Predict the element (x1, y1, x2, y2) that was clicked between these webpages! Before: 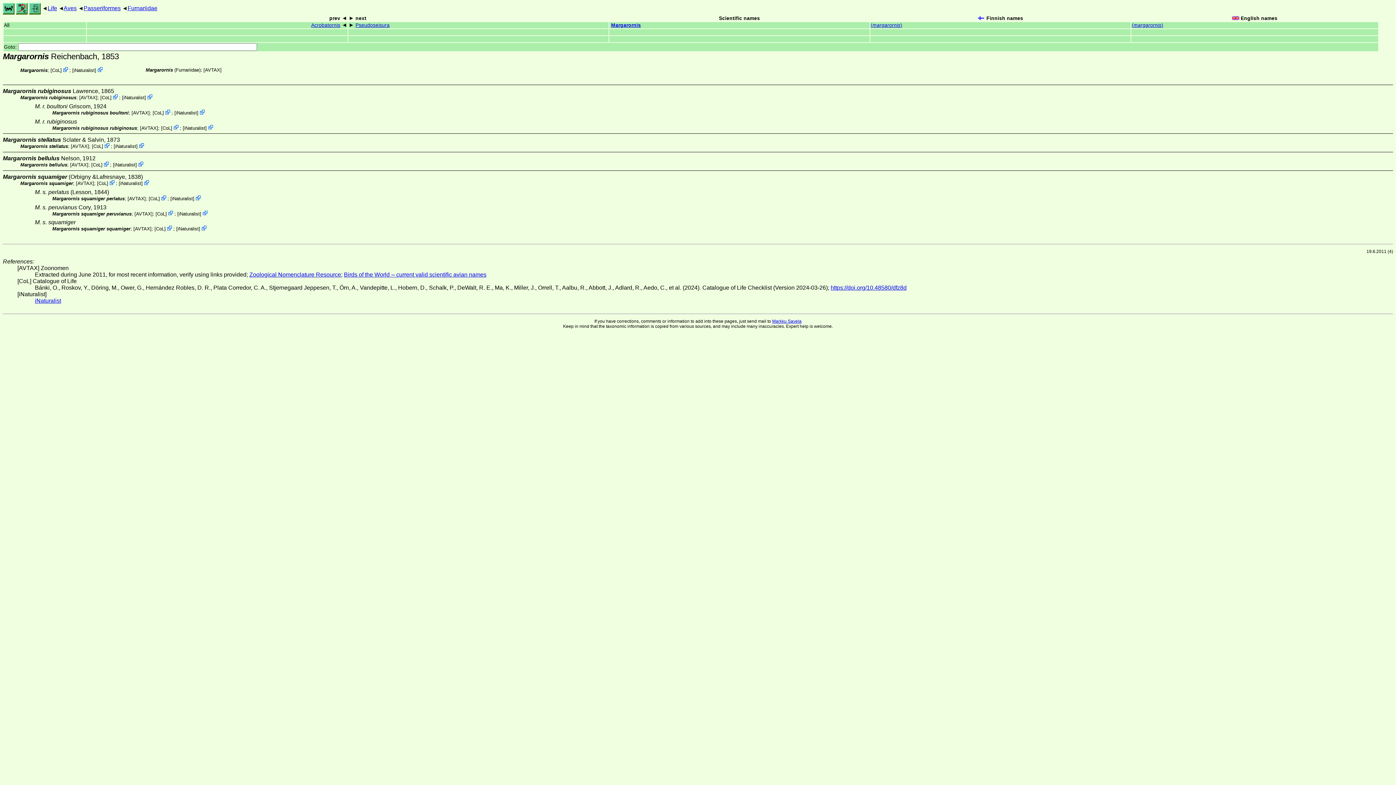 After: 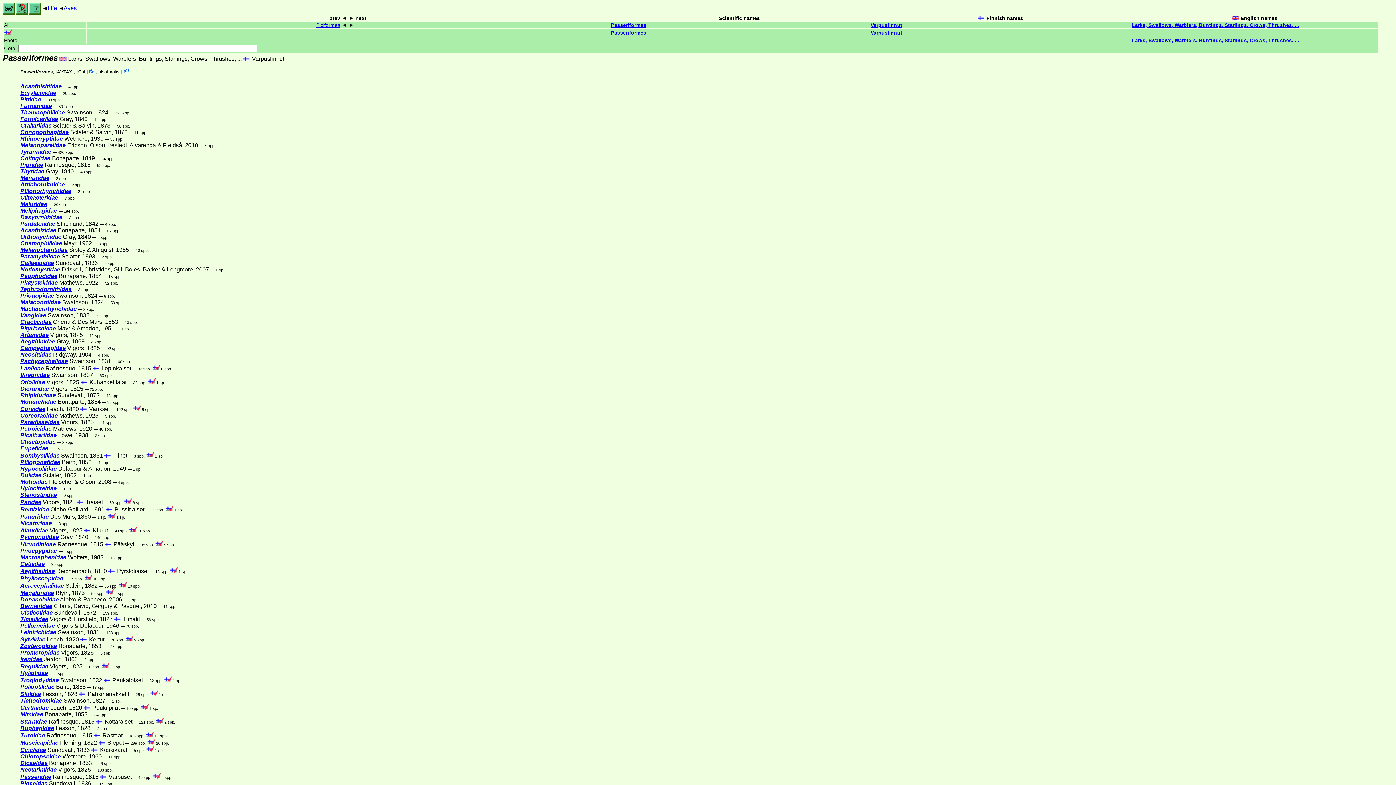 Action: label: Passeriformes bbox: (83, 5, 120, 11)